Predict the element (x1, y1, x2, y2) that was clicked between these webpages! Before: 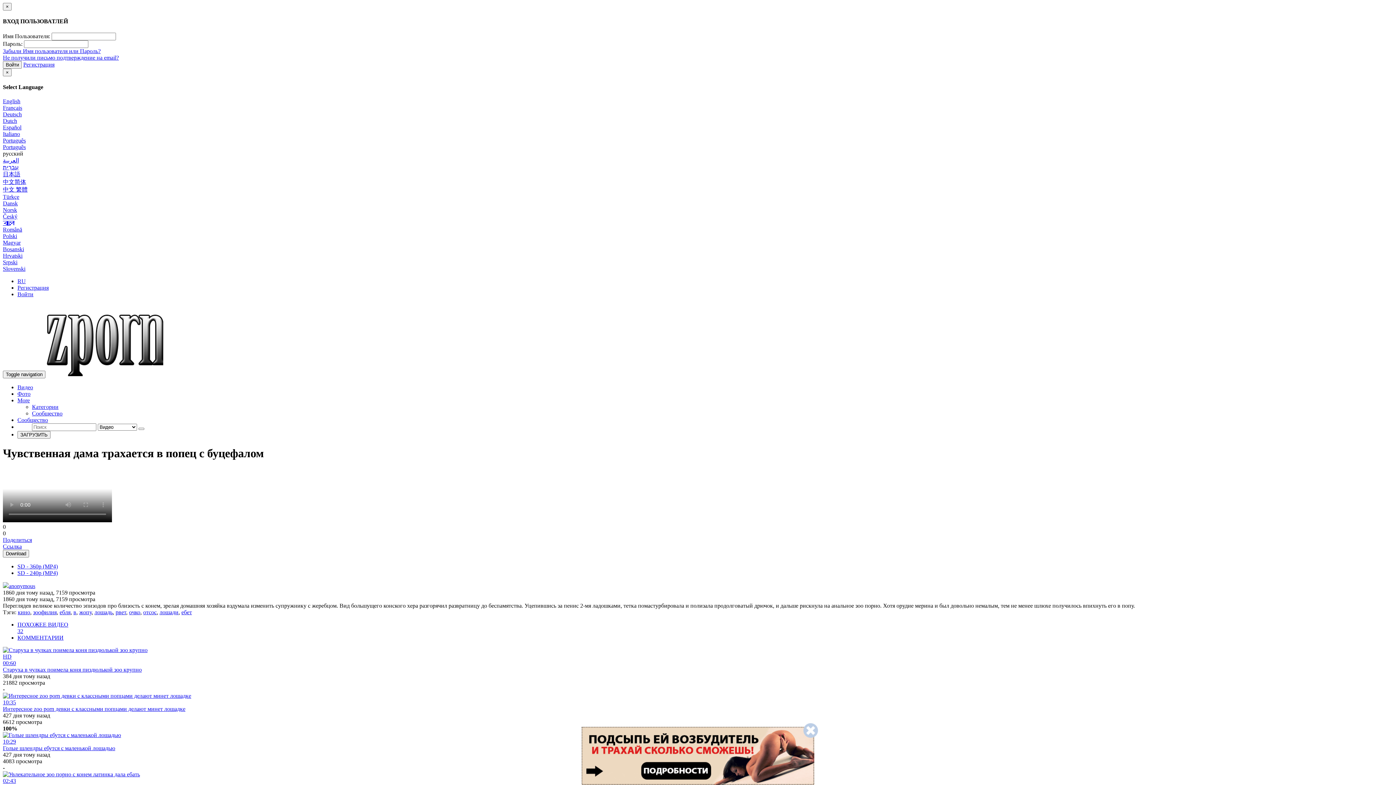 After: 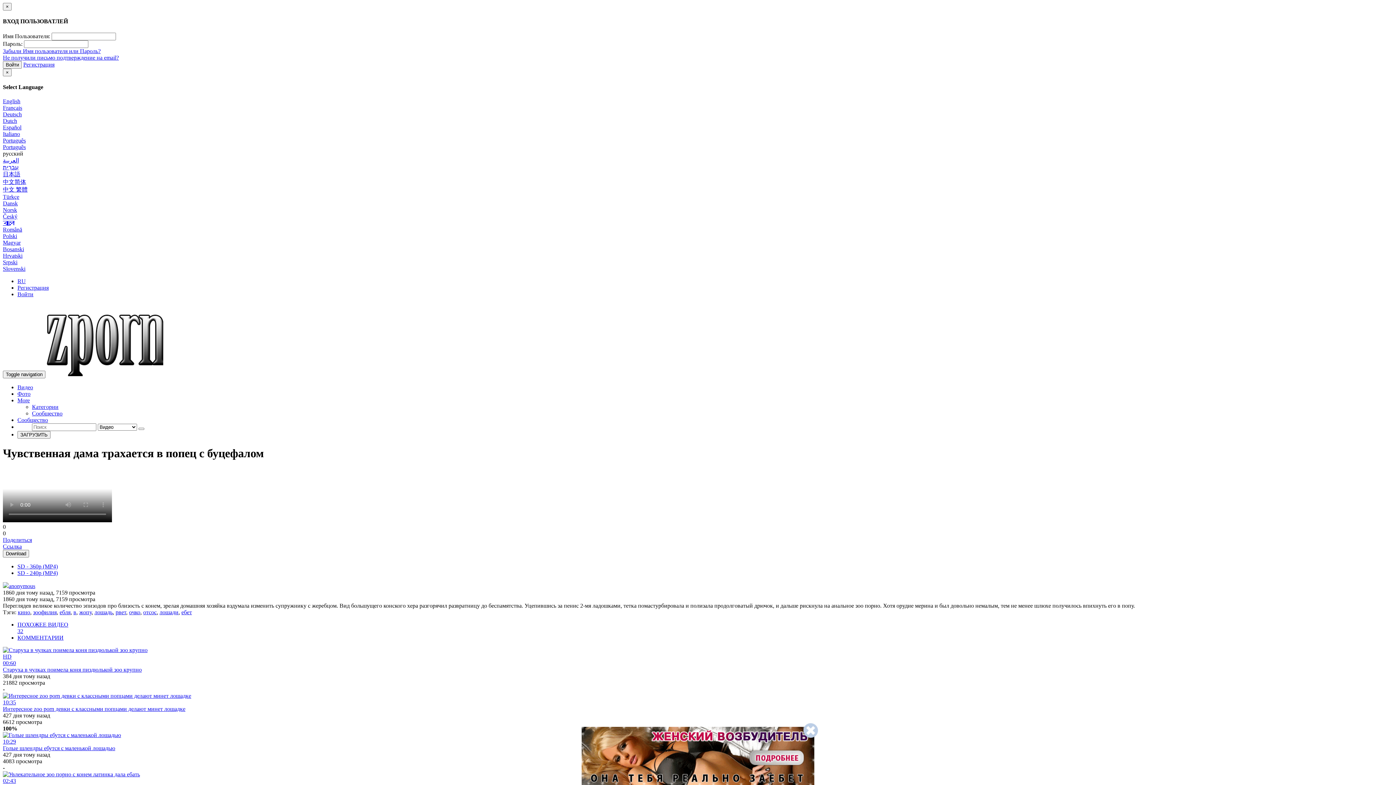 Action: label: Norsk bbox: (2, 206, 17, 213)